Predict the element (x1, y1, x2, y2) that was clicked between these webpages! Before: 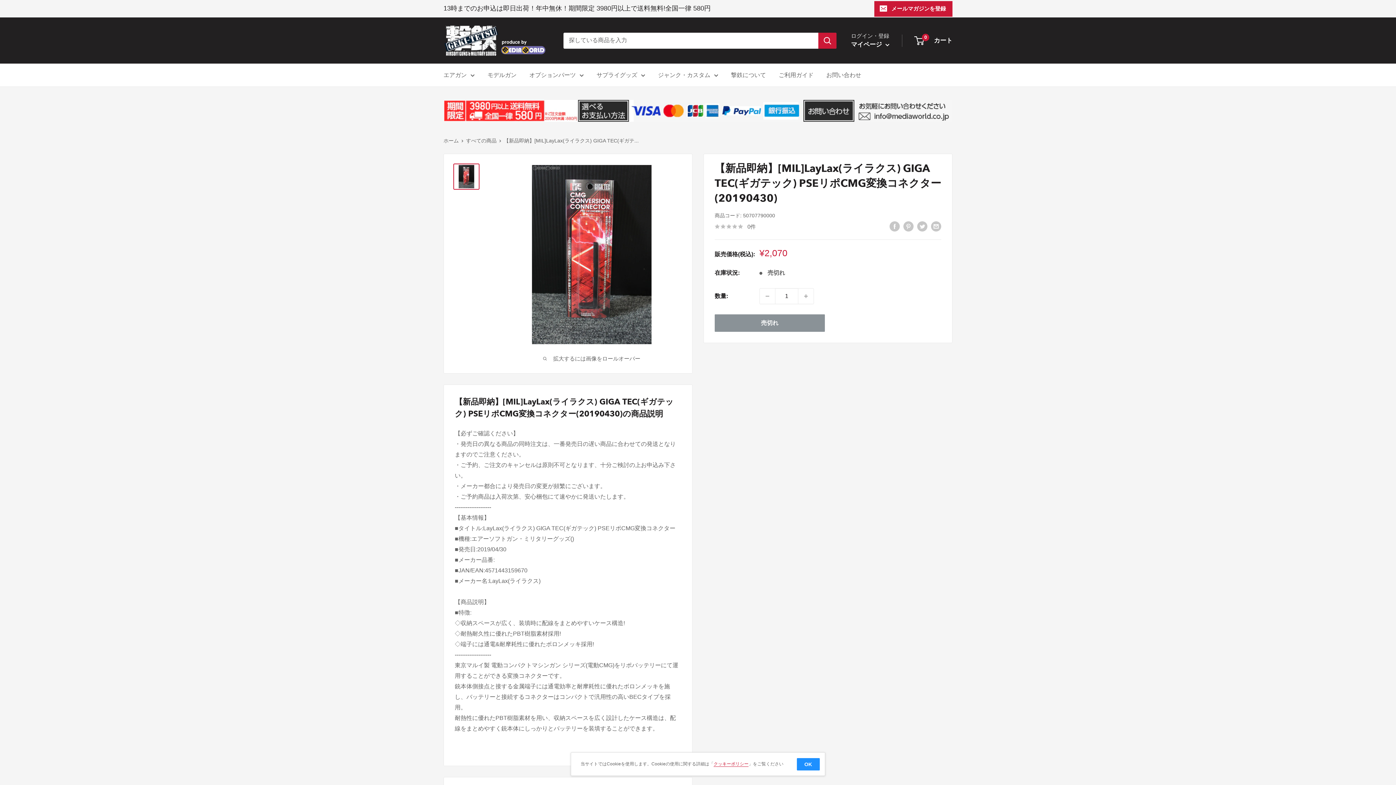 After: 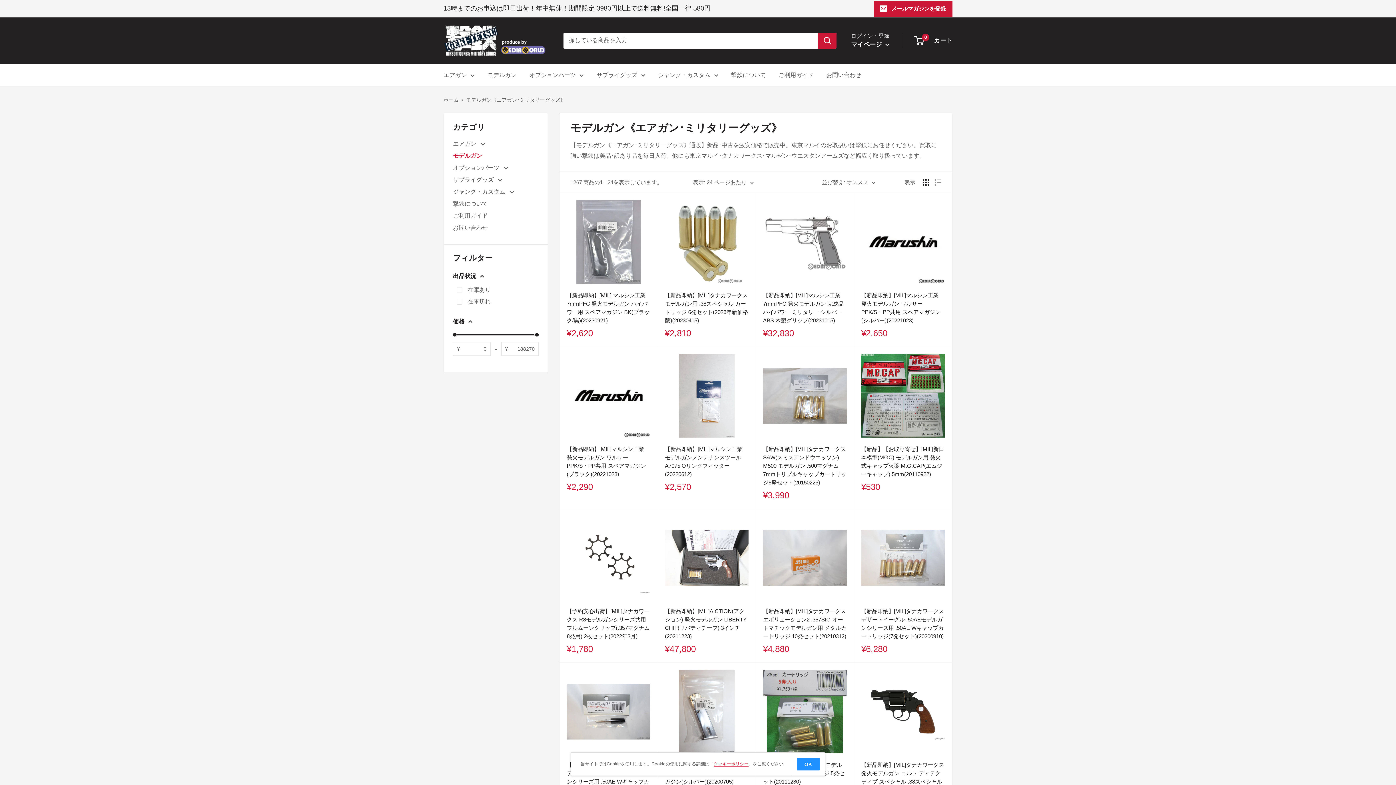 Action: bbox: (487, 69, 516, 80) label: モデルガン